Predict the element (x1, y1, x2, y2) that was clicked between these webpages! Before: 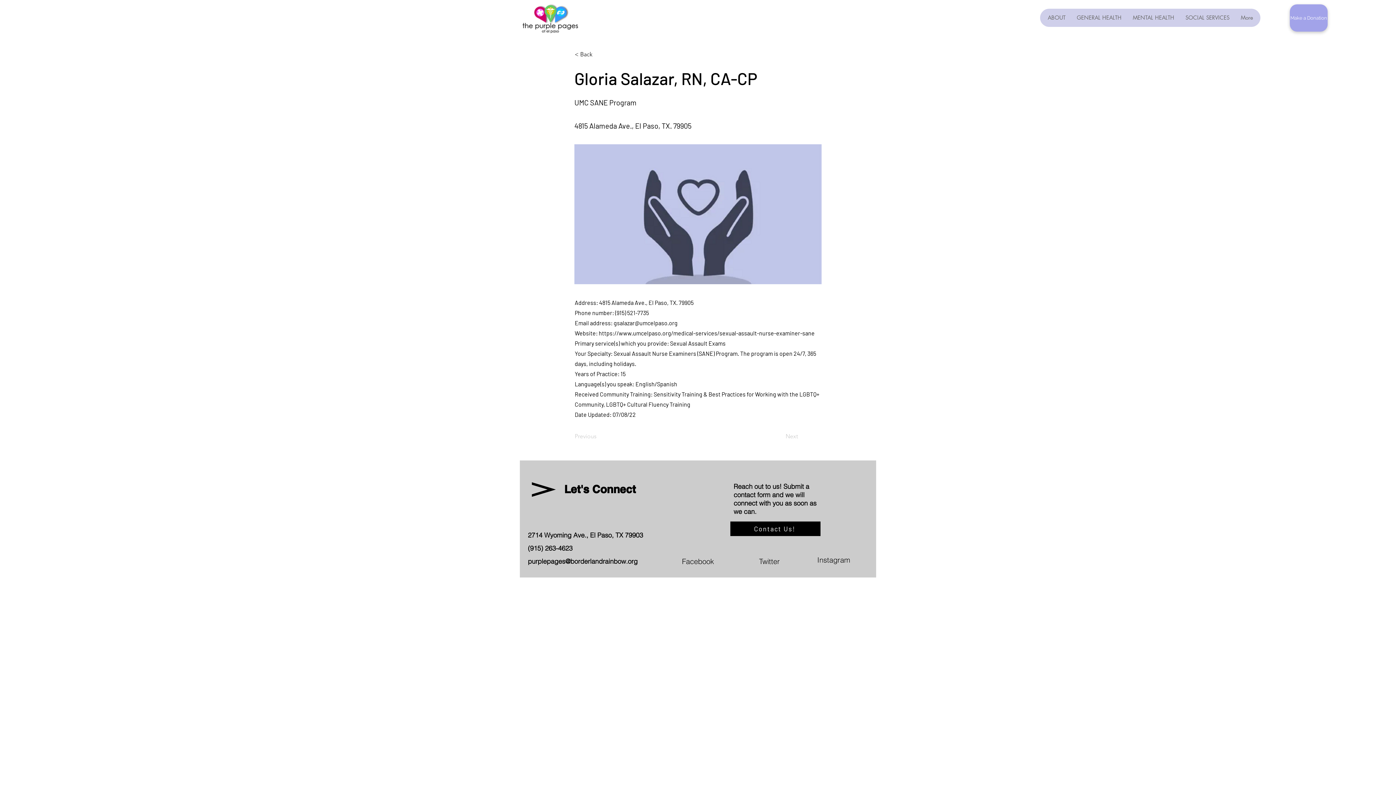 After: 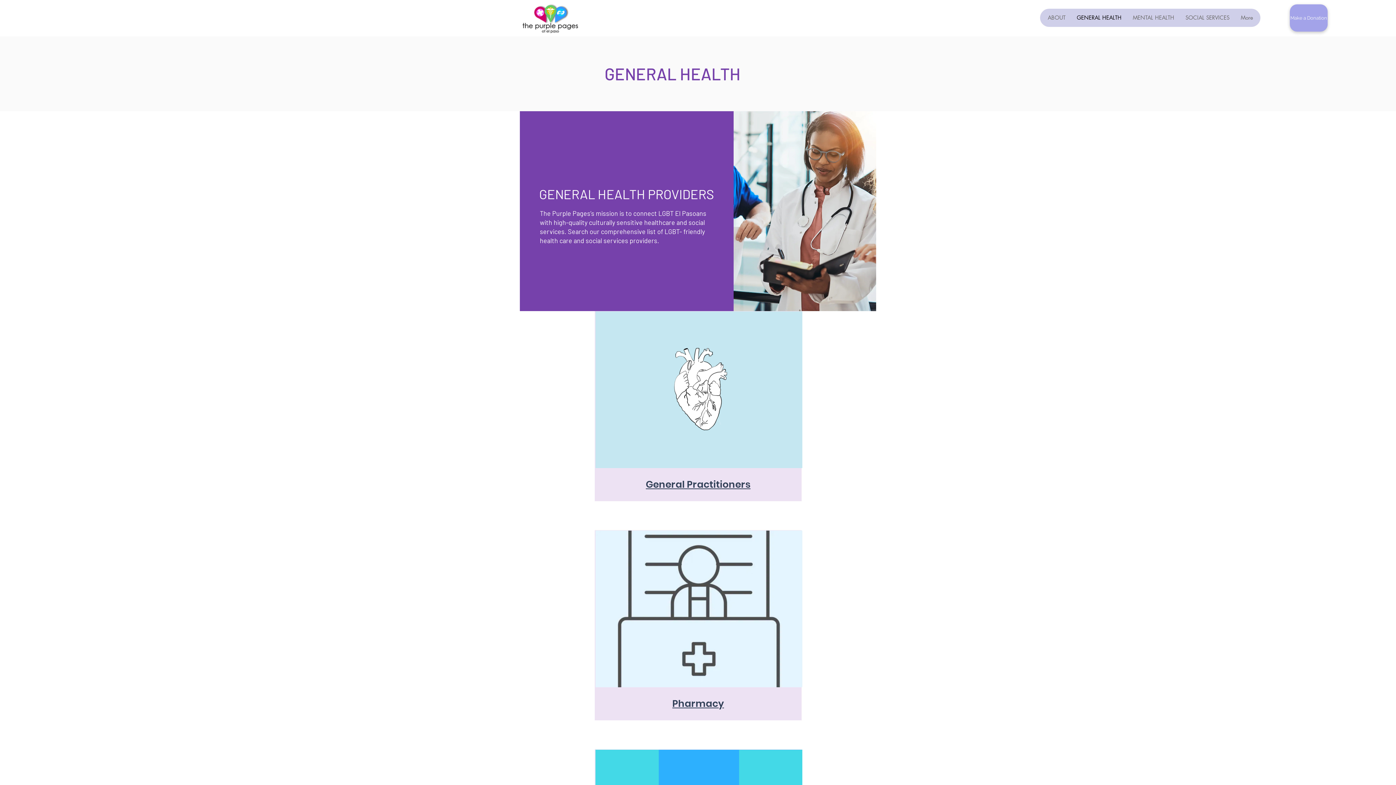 Action: label: GENERAL HEALTH bbox: (1071, 8, 1127, 26)